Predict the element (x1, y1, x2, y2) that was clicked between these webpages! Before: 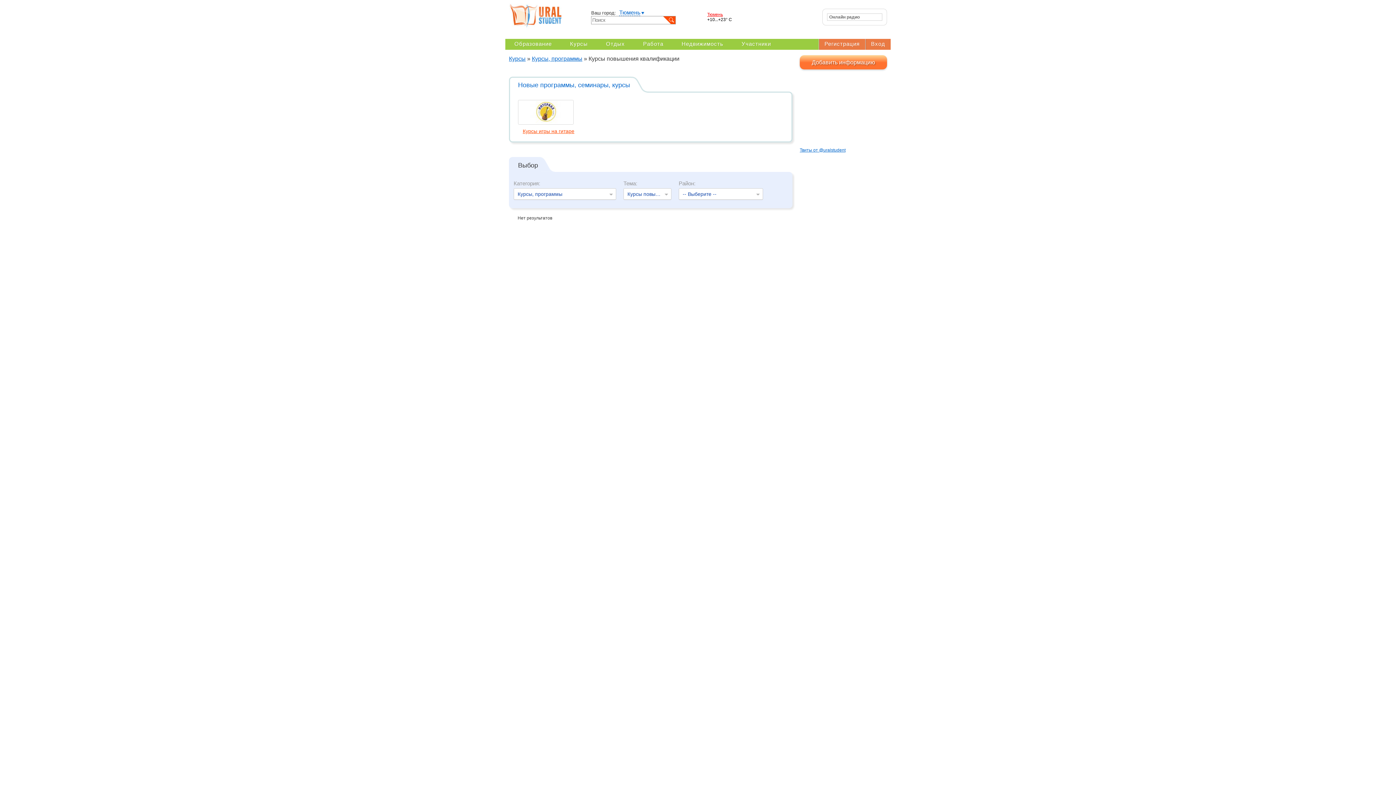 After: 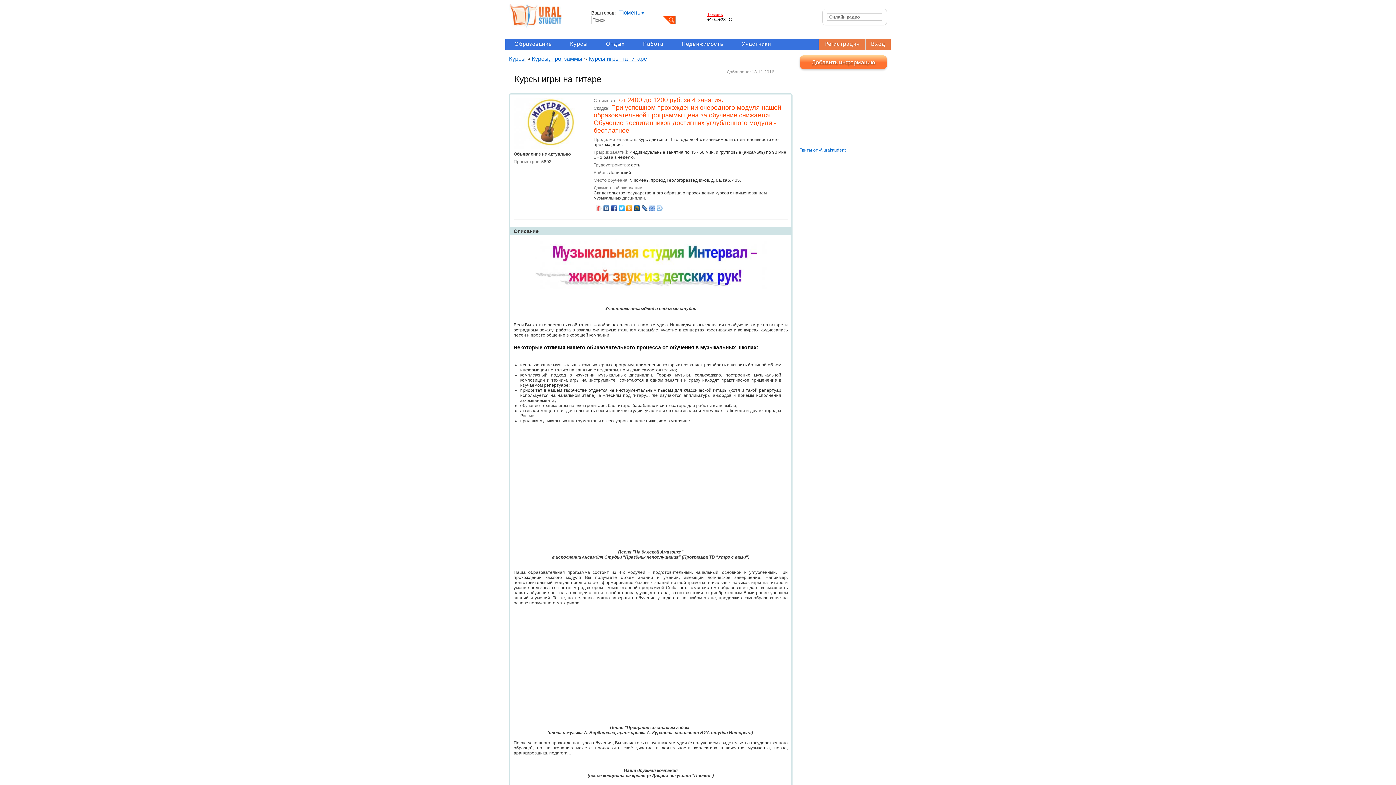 Action: bbox: (519, 101, 572, 123)